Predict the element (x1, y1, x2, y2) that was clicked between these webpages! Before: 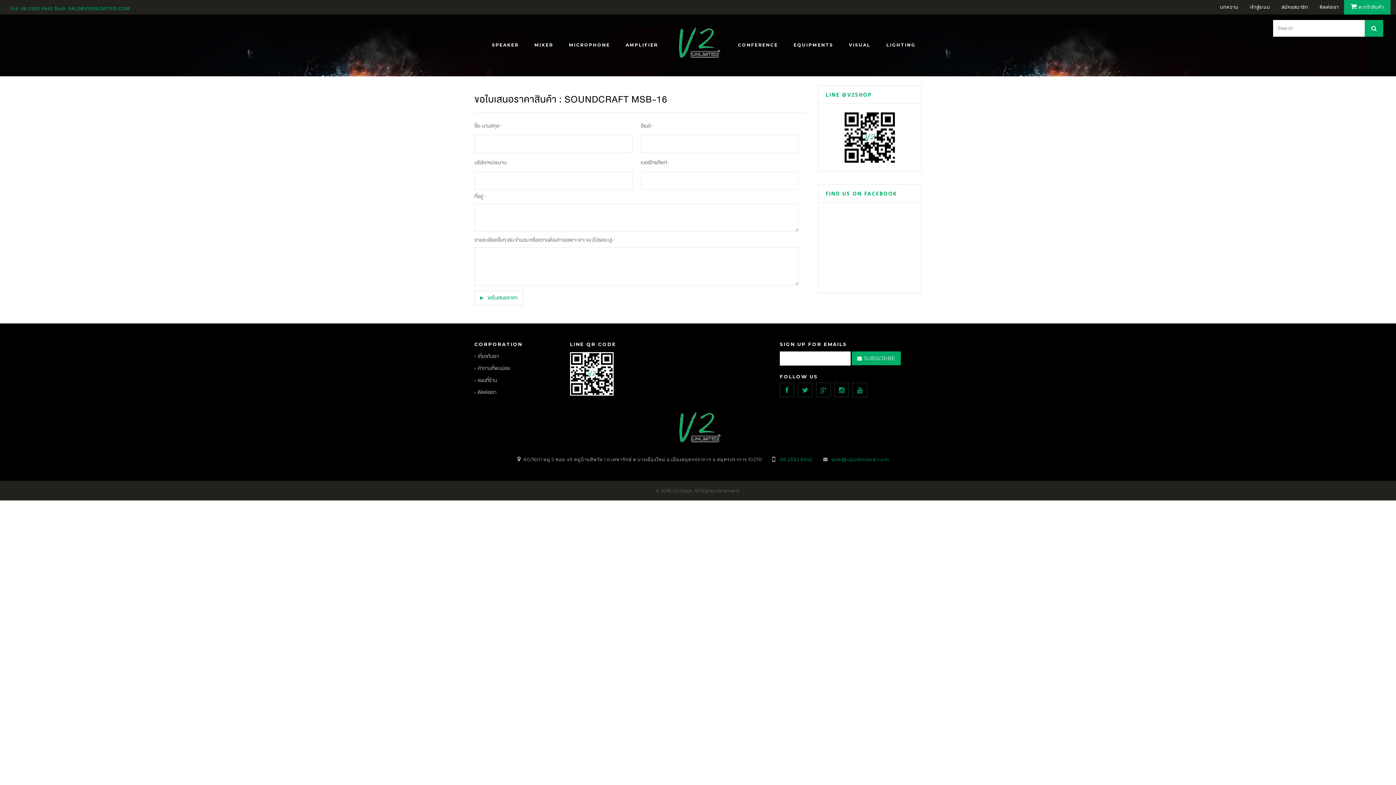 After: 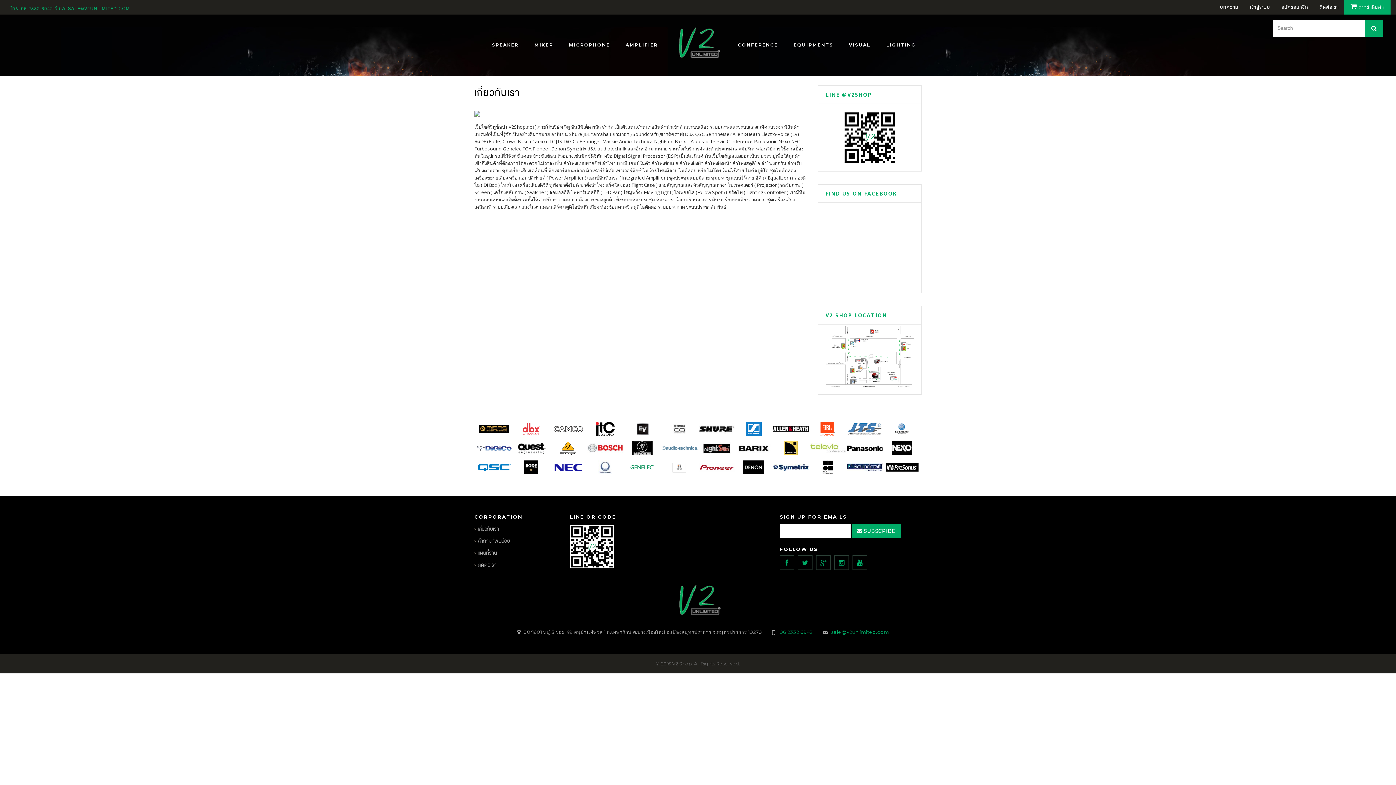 Action: label: เกี่ยวกับเรา bbox: (474, 350, 562, 362)